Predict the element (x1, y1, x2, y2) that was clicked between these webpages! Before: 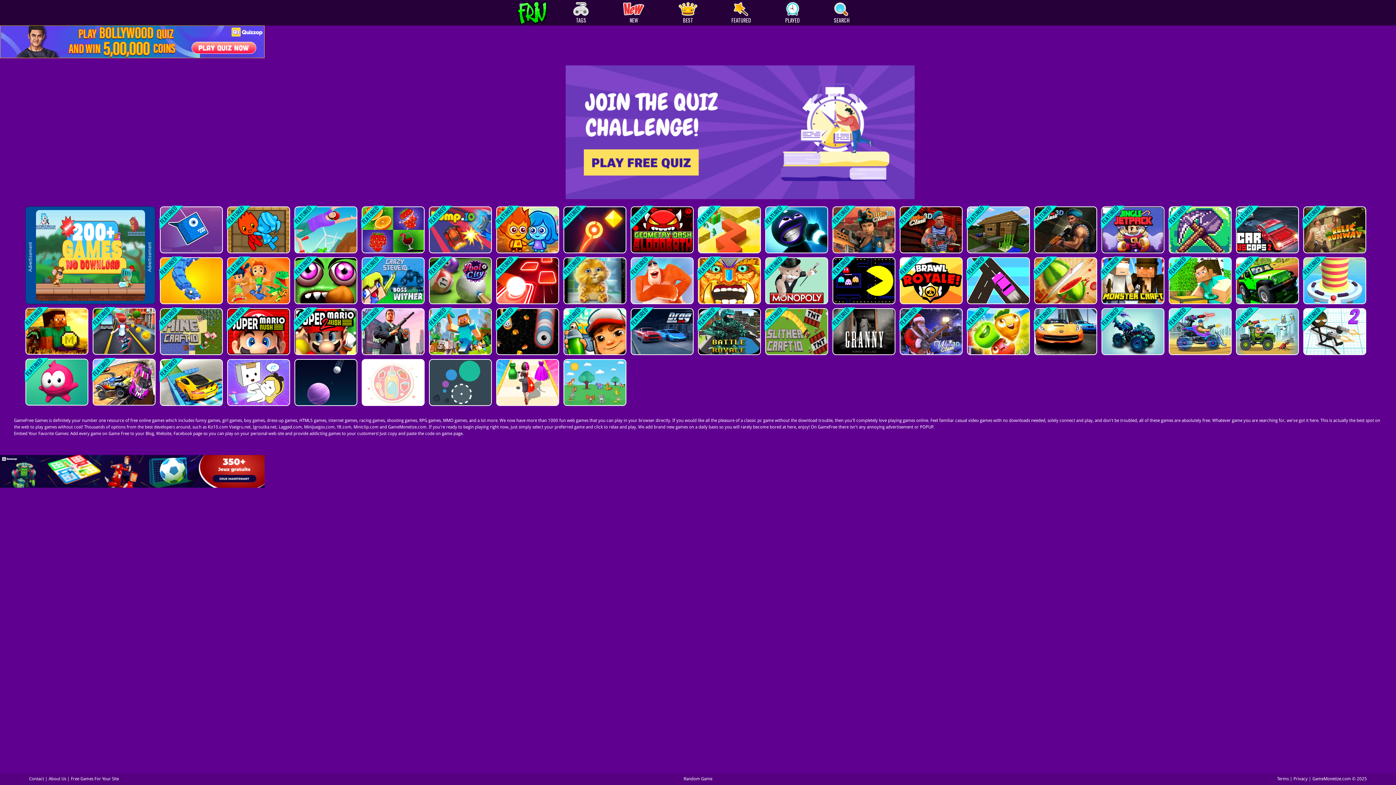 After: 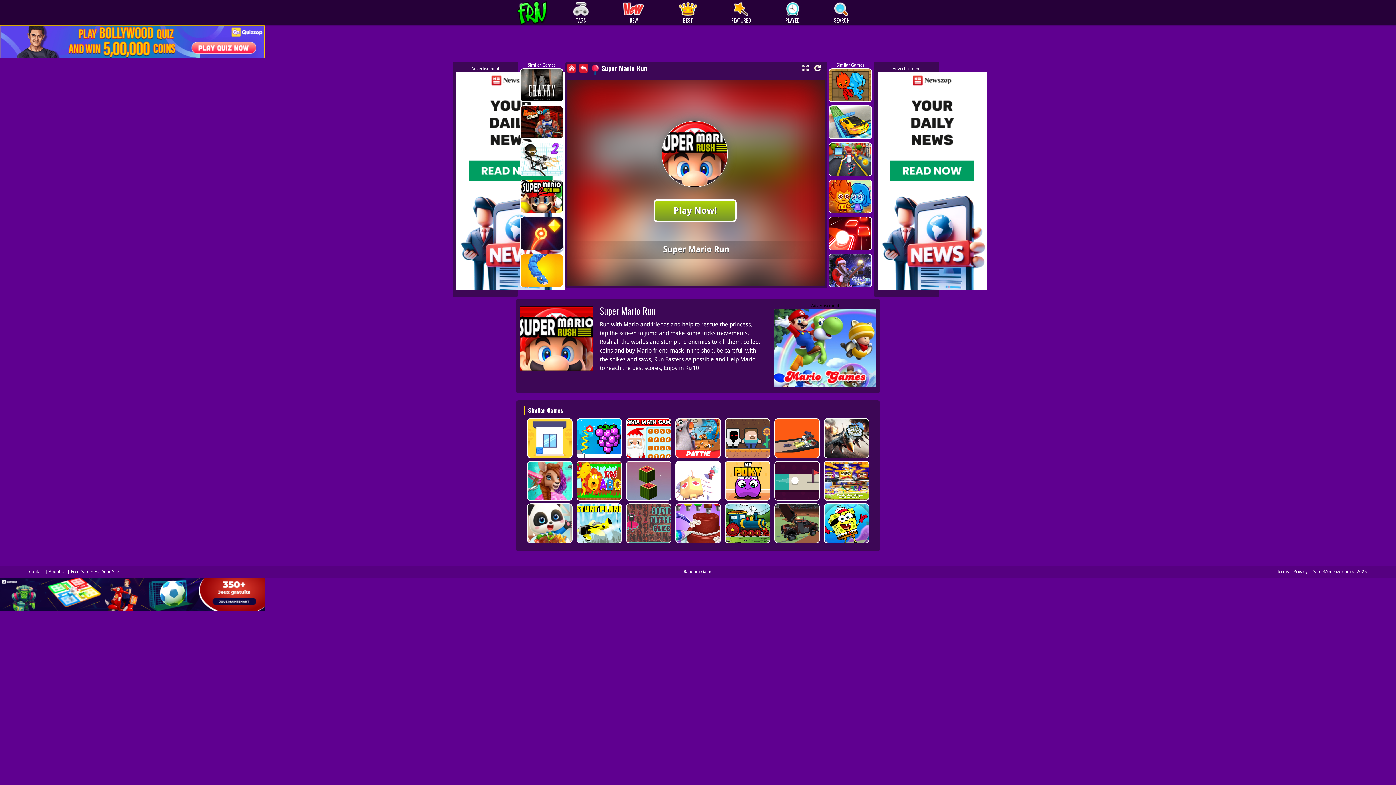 Action: bbox: (227, 308, 288, 355)